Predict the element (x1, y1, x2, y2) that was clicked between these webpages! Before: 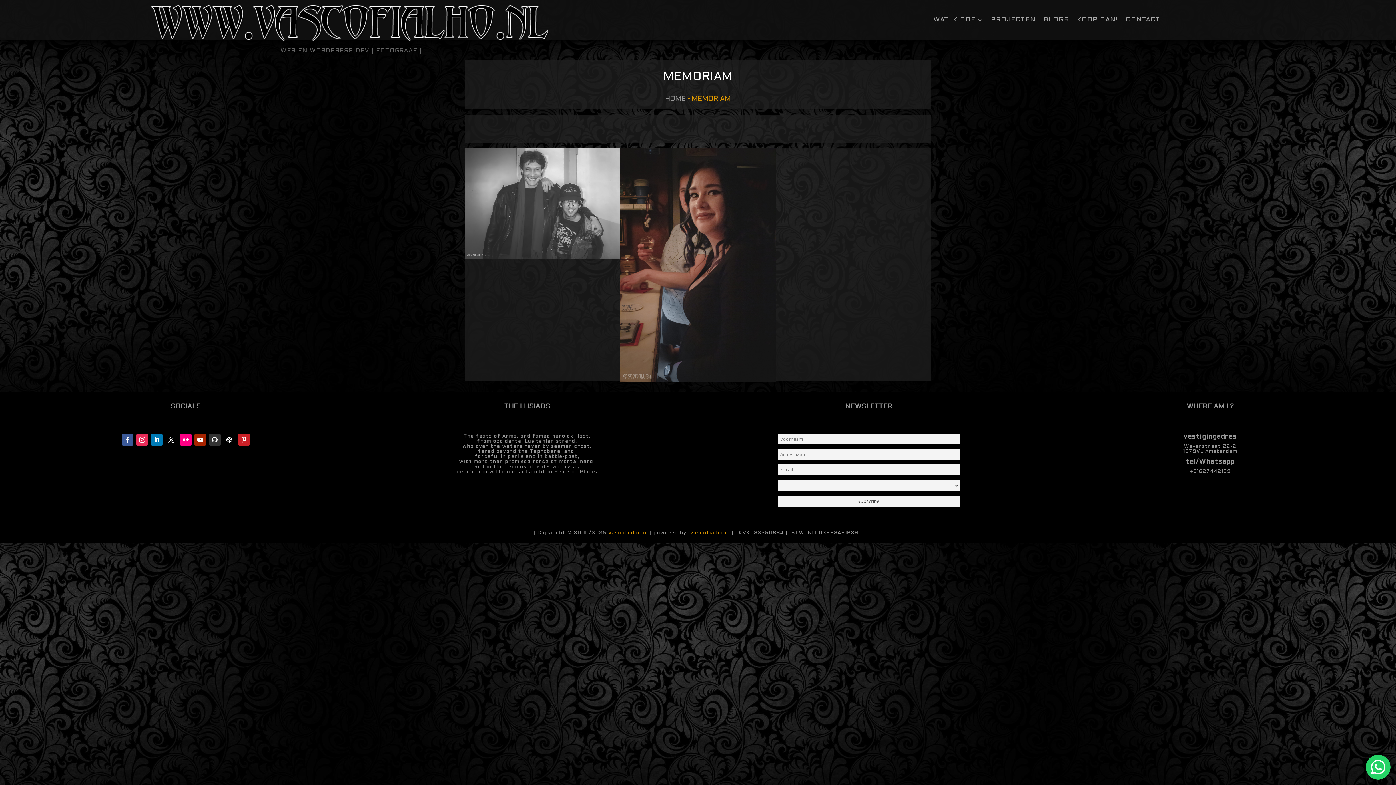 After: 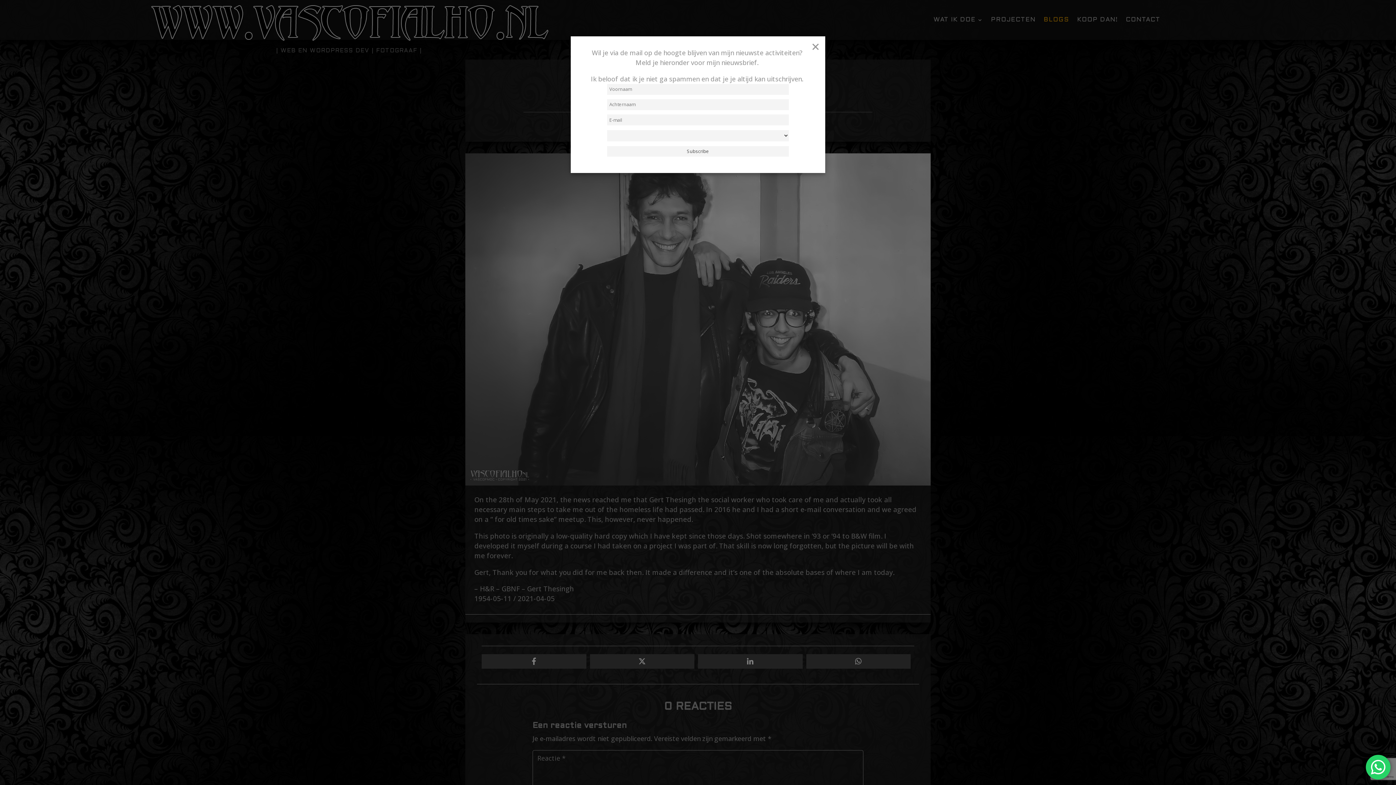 Action: bbox: (465, 148, 620, 259)